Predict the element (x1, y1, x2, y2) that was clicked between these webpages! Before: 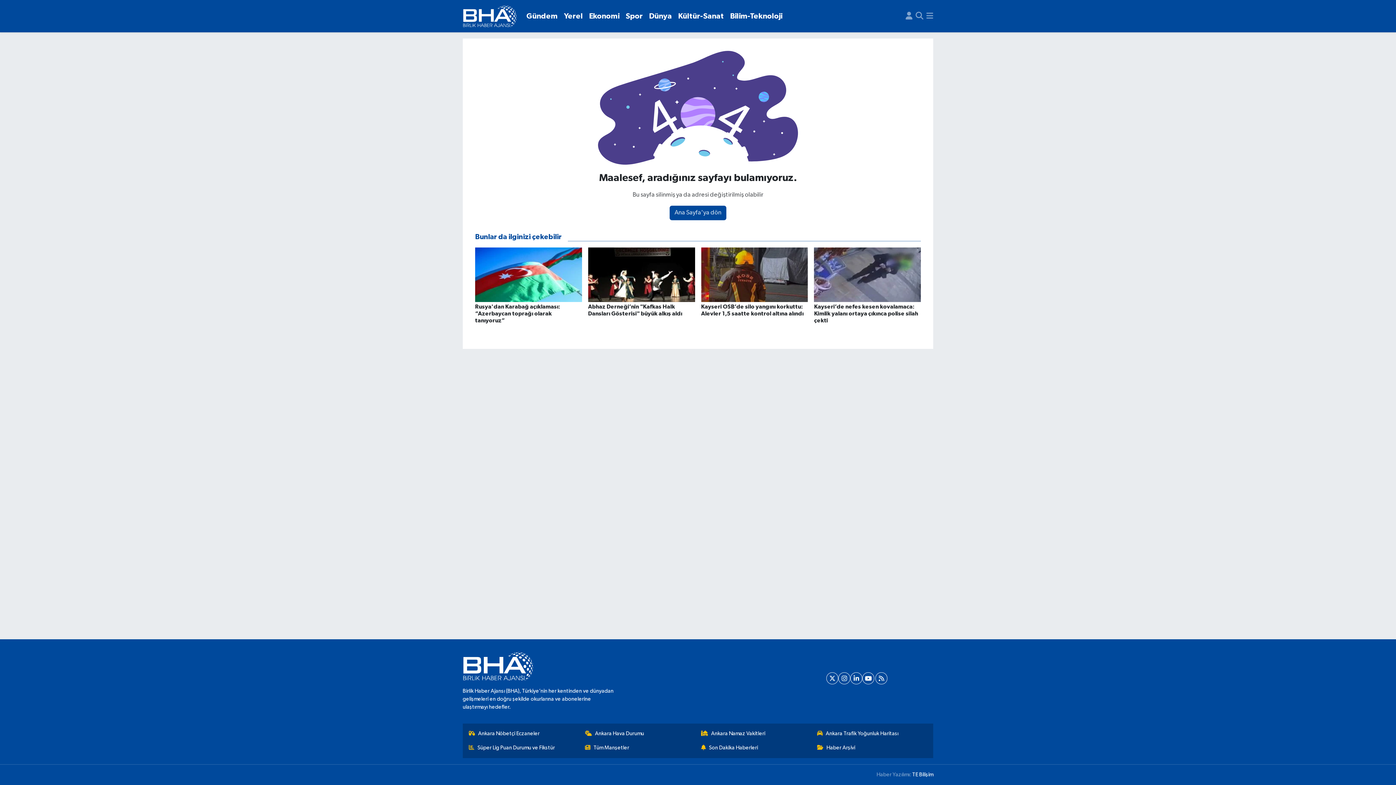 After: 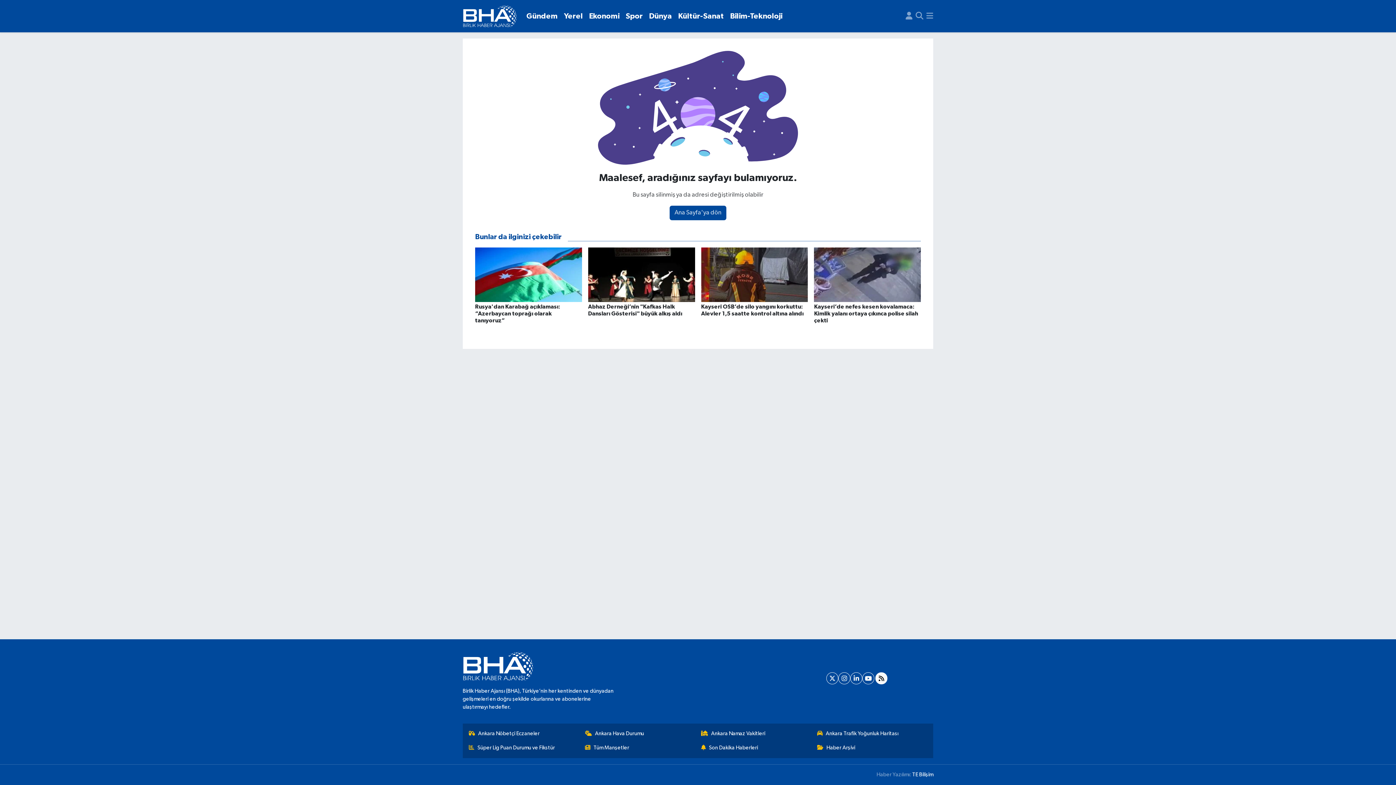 Action: bbox: (875, 672, 887, 684)